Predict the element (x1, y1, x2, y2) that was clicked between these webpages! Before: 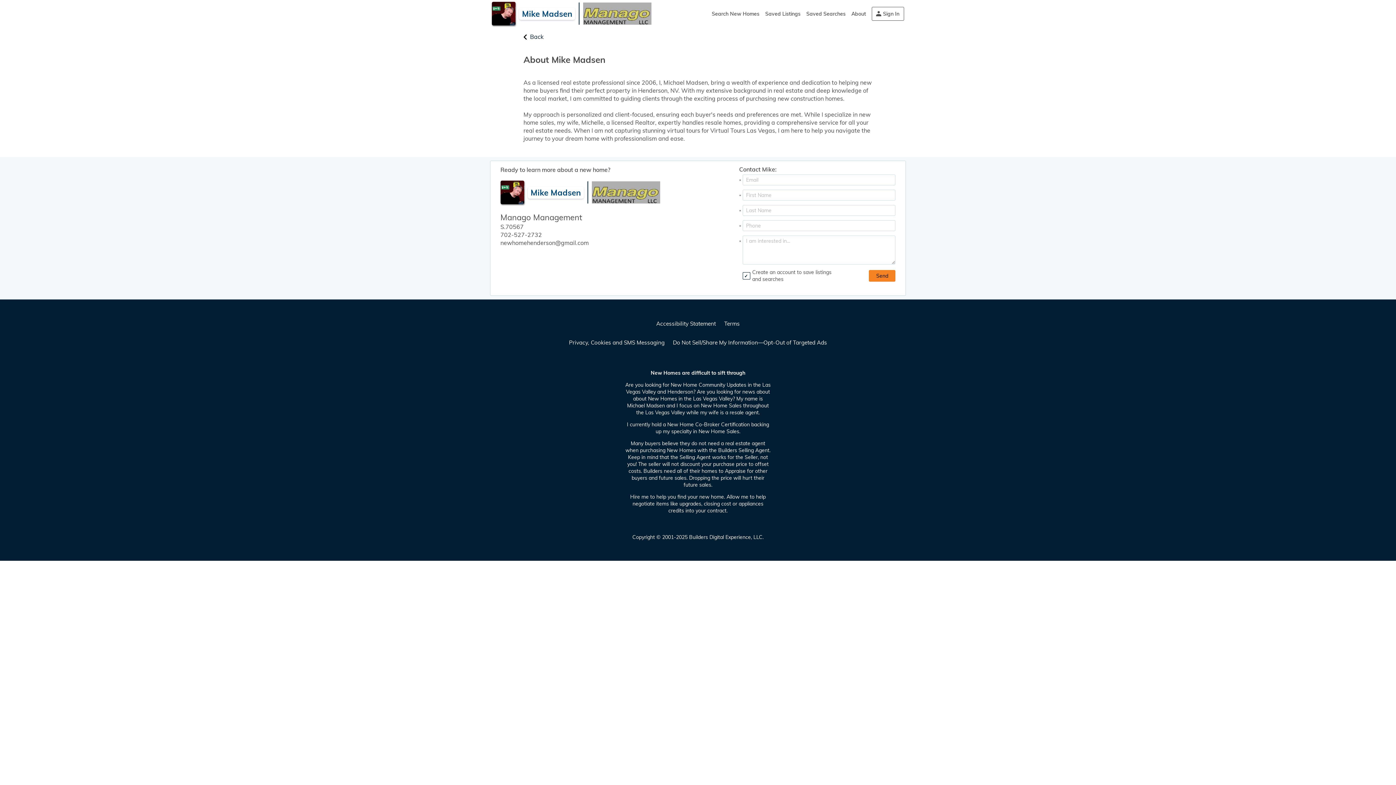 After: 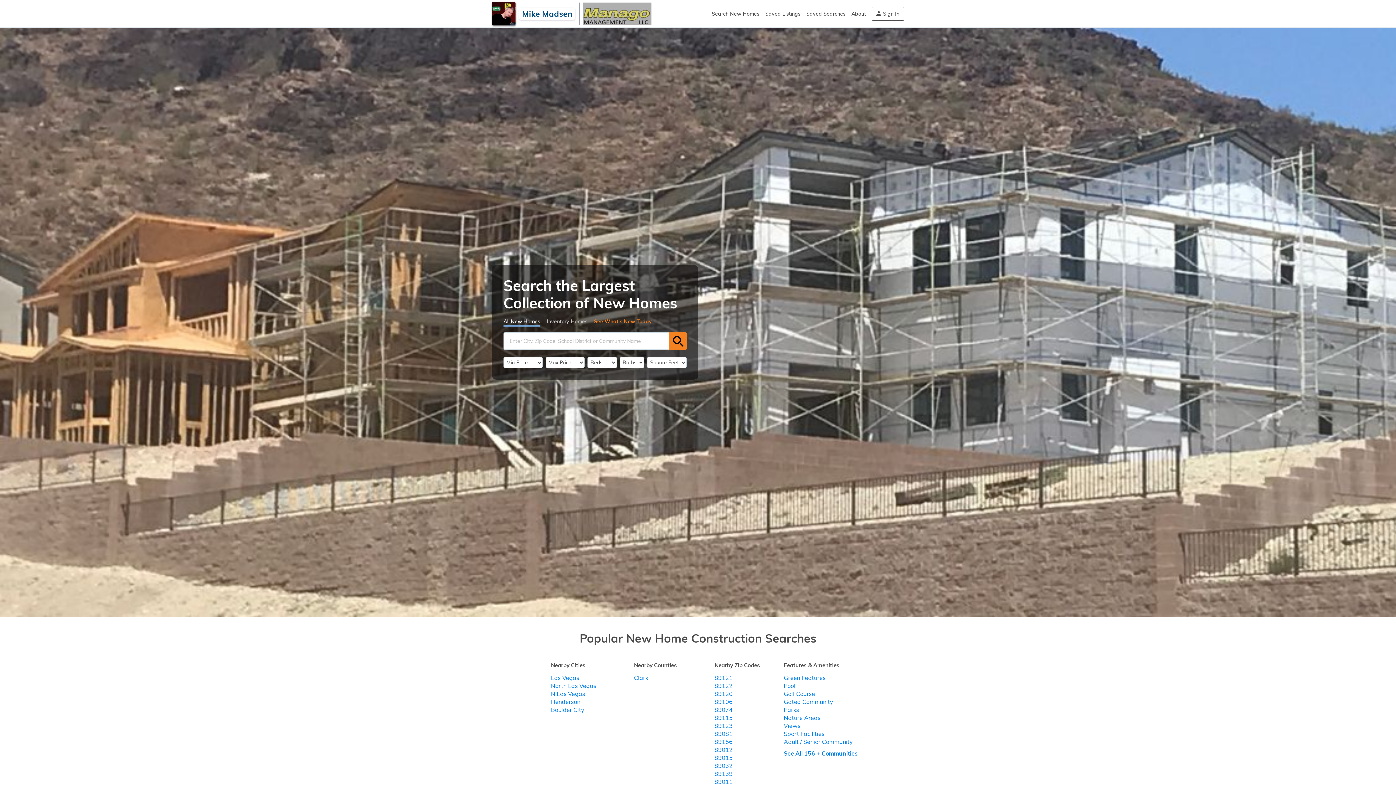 Action: label: Back bbox: (530, 33, 543, 40)